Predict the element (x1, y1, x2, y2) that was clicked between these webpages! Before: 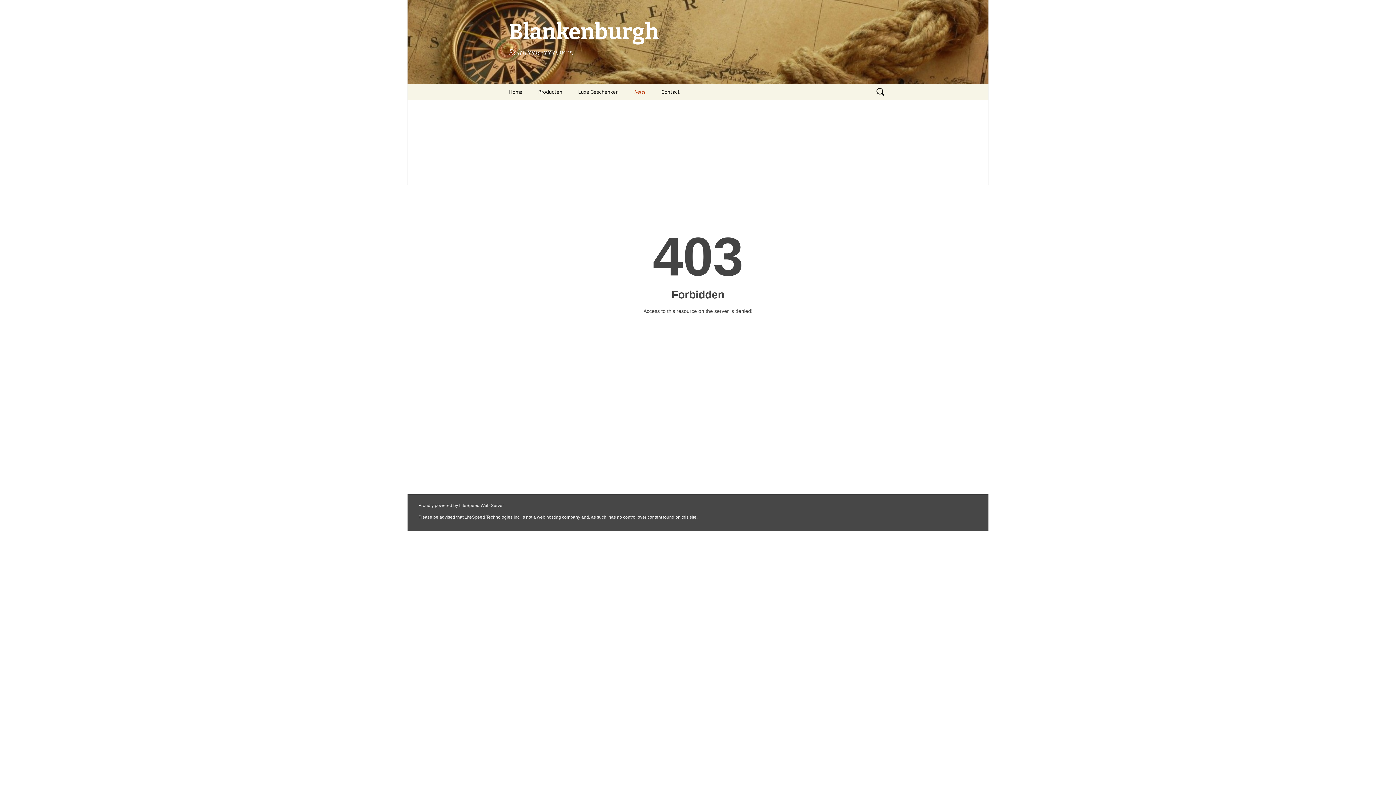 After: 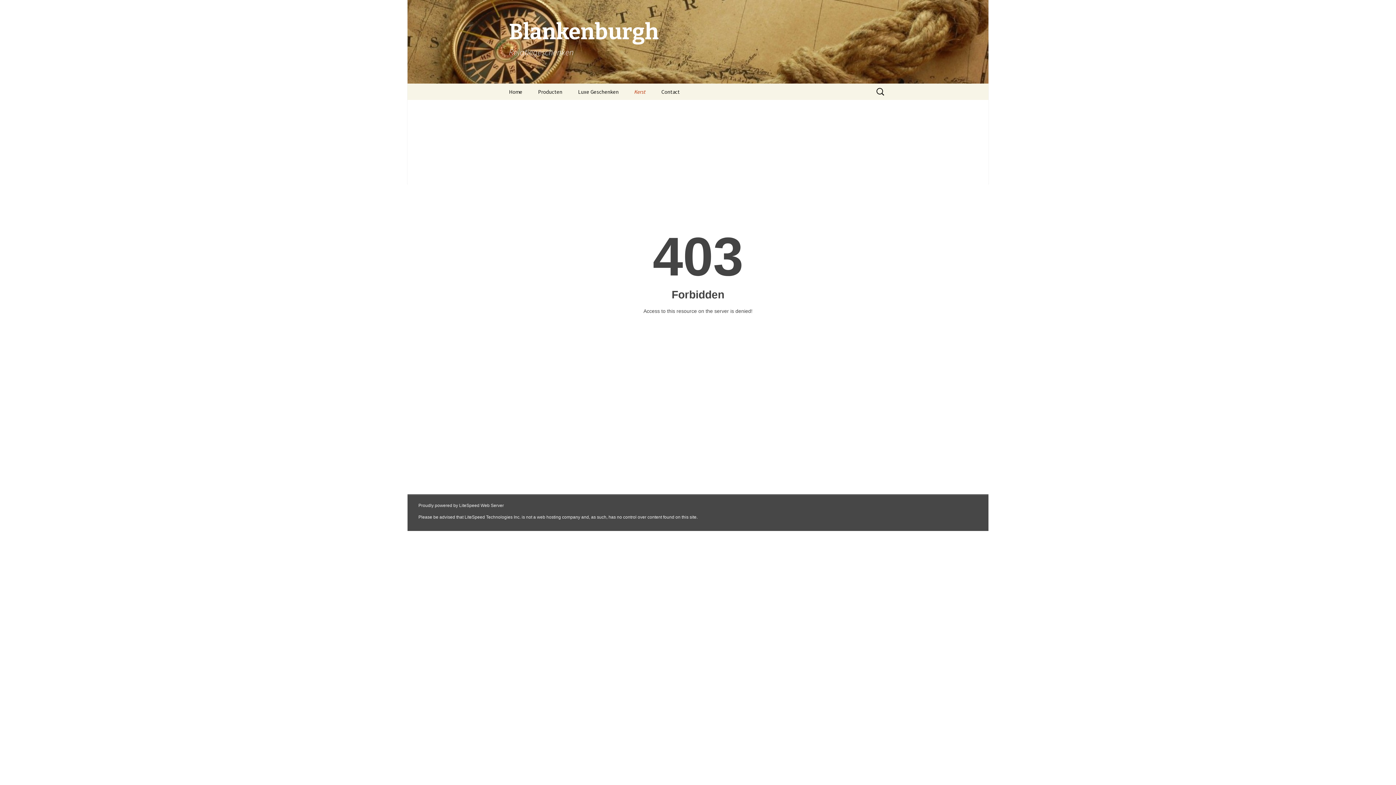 Action: label: Kerst bbox: (627, 83, 653, 100)